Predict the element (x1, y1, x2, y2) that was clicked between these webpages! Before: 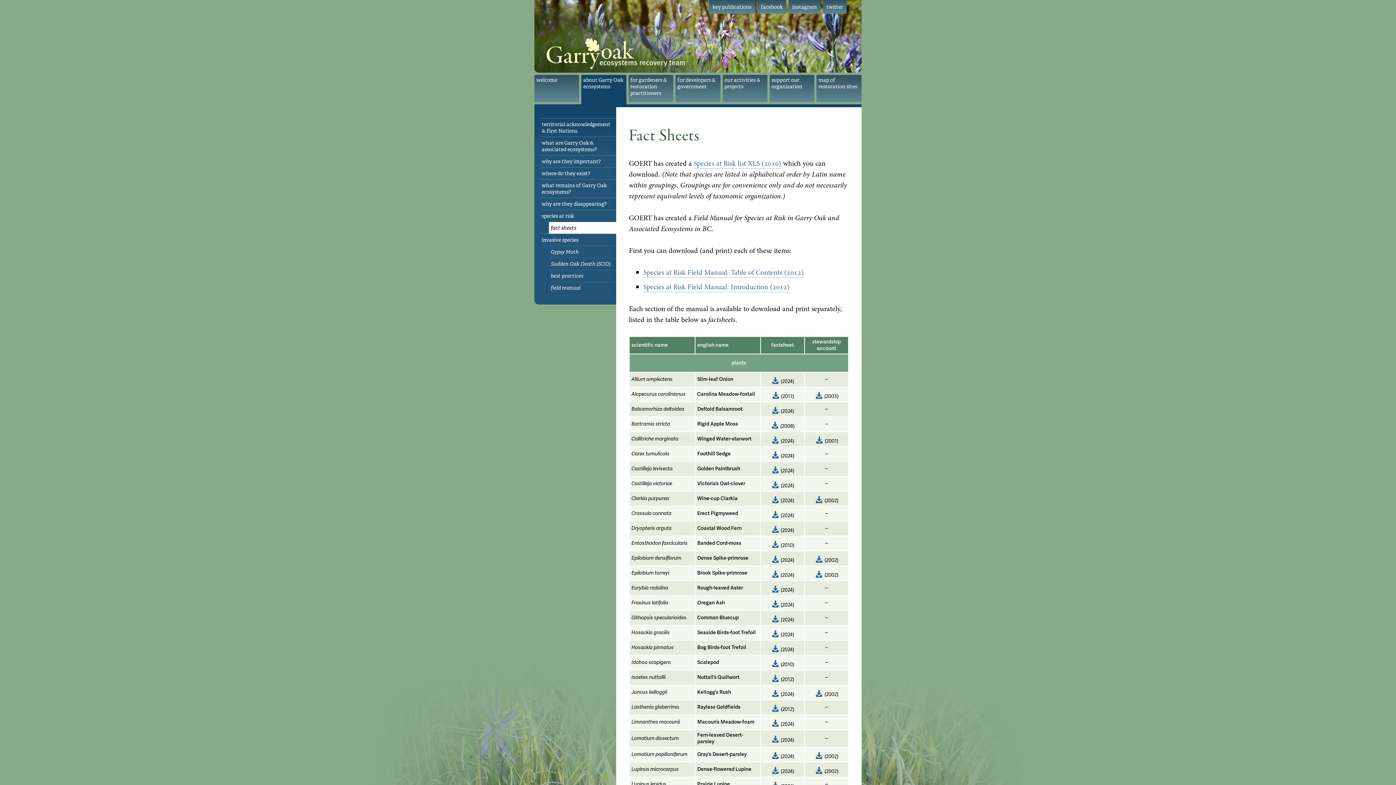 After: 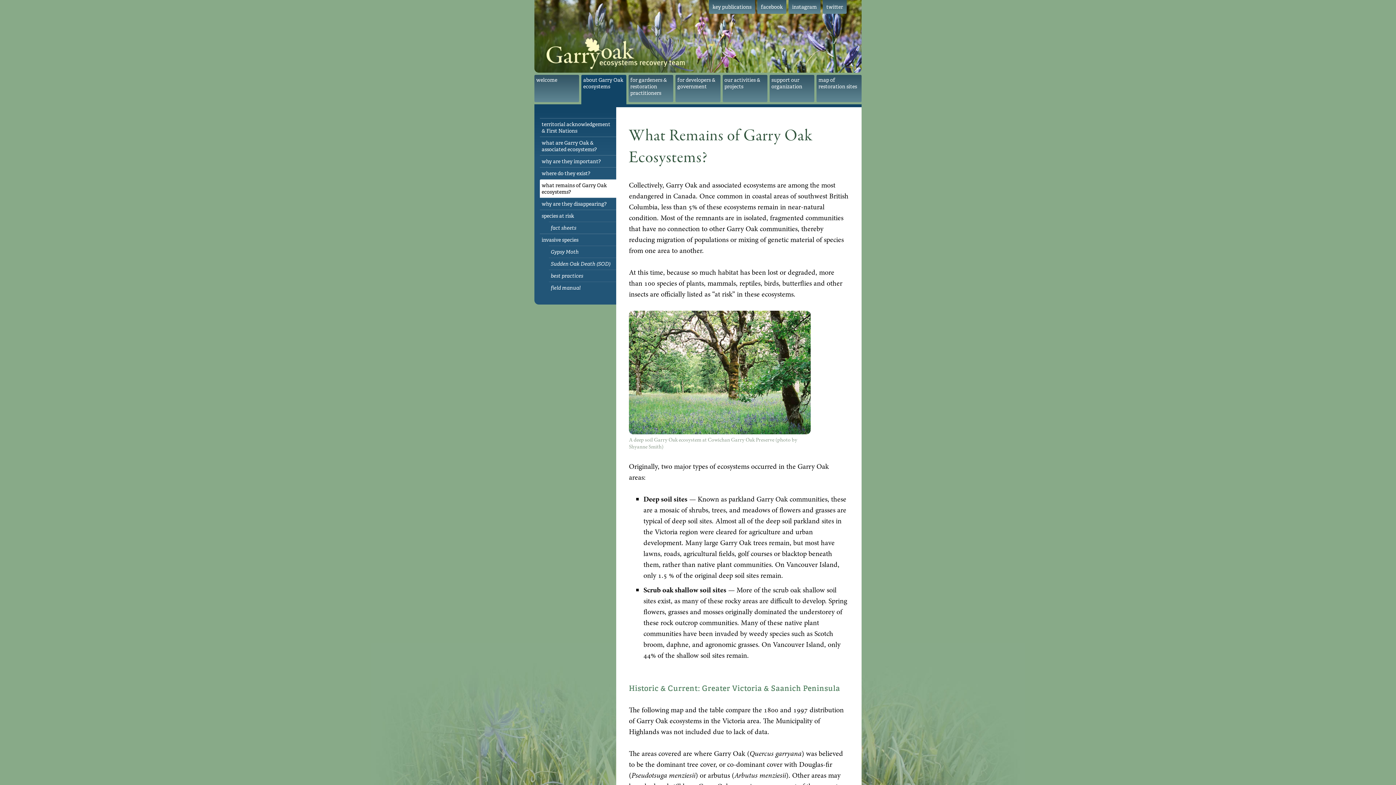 Action: label: what remains of Garry Oak ecosystems? bbox: (540, 179, 616, 197)